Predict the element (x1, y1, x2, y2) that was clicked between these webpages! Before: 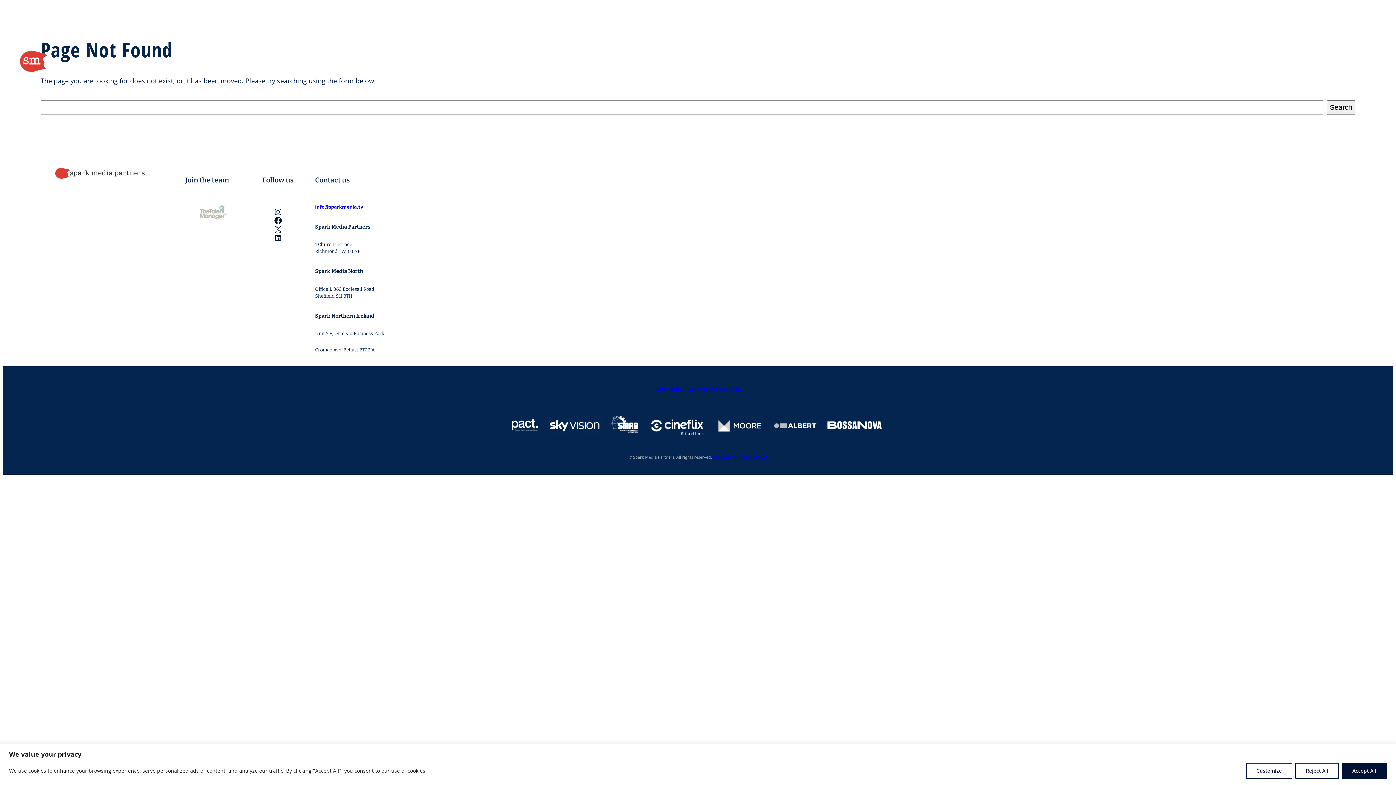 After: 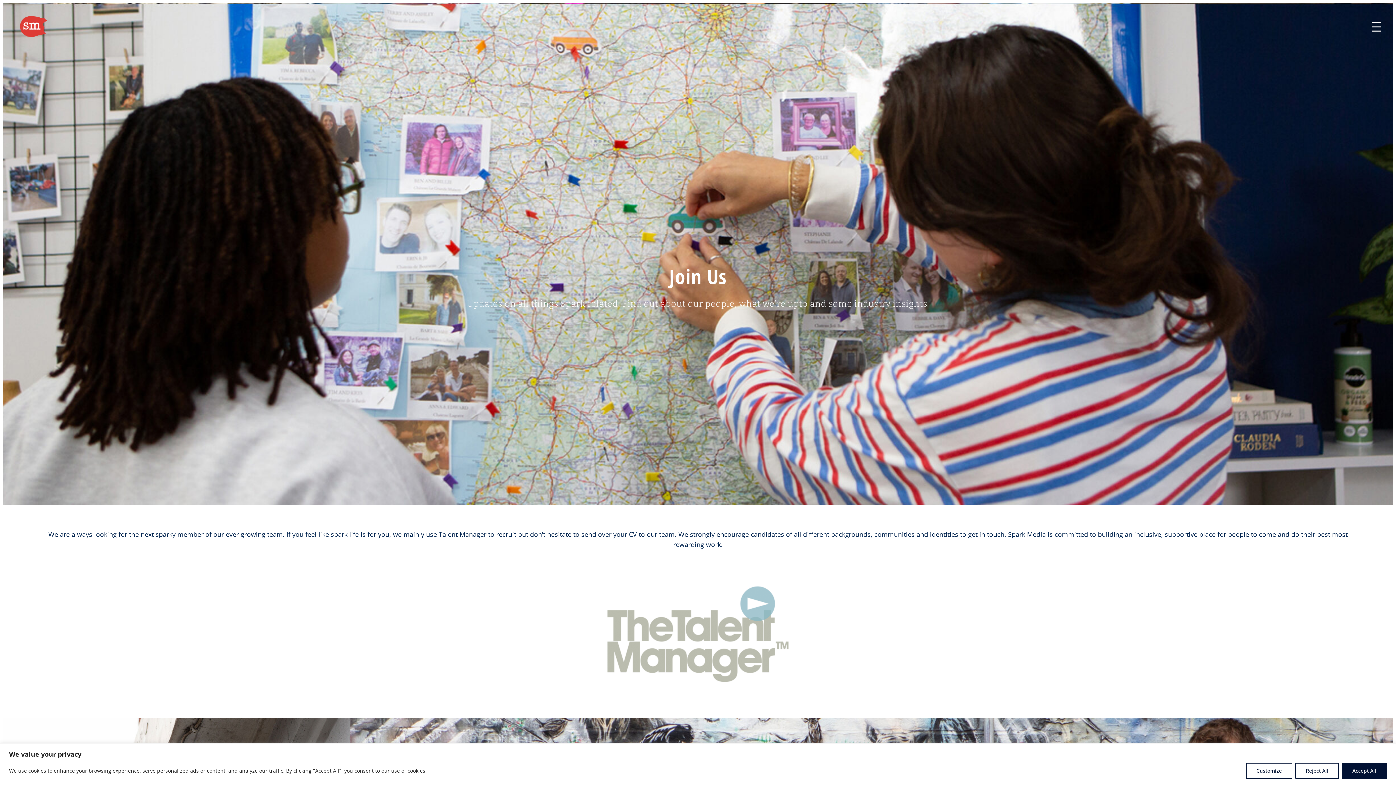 Action: bbox: (199, 205, 226, 219)